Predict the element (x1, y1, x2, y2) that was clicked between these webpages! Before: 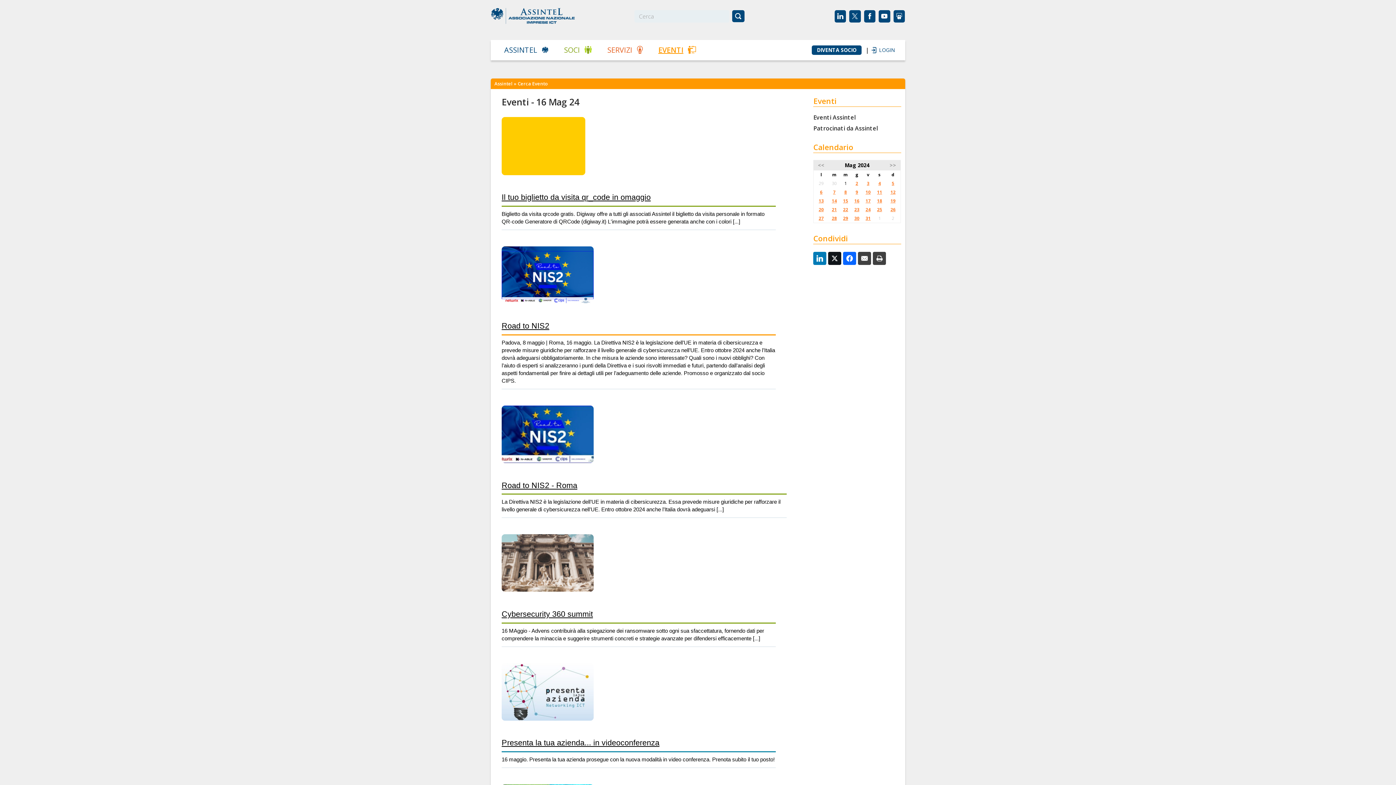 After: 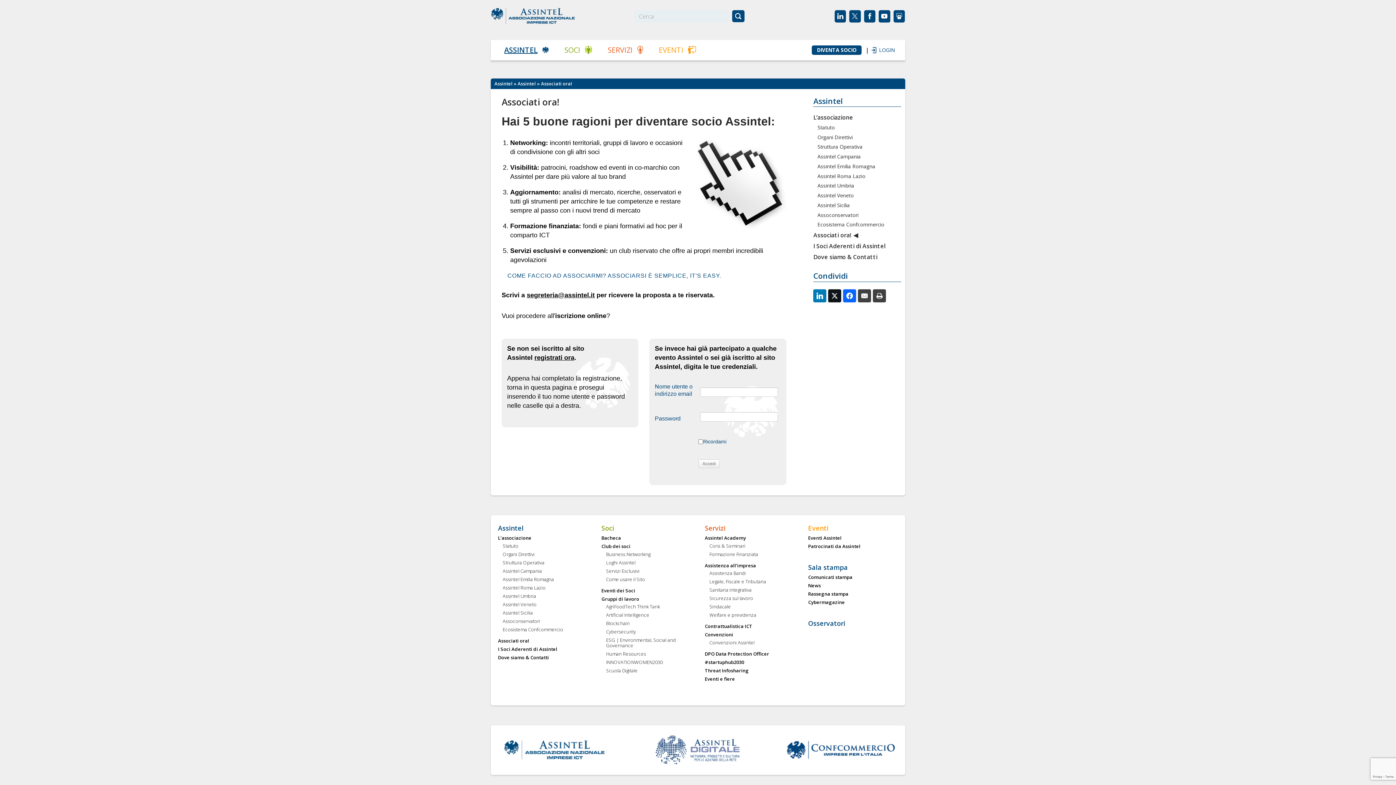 Action: label: DIVENTA SOCIO bbox: (817, 47, 856, 52)